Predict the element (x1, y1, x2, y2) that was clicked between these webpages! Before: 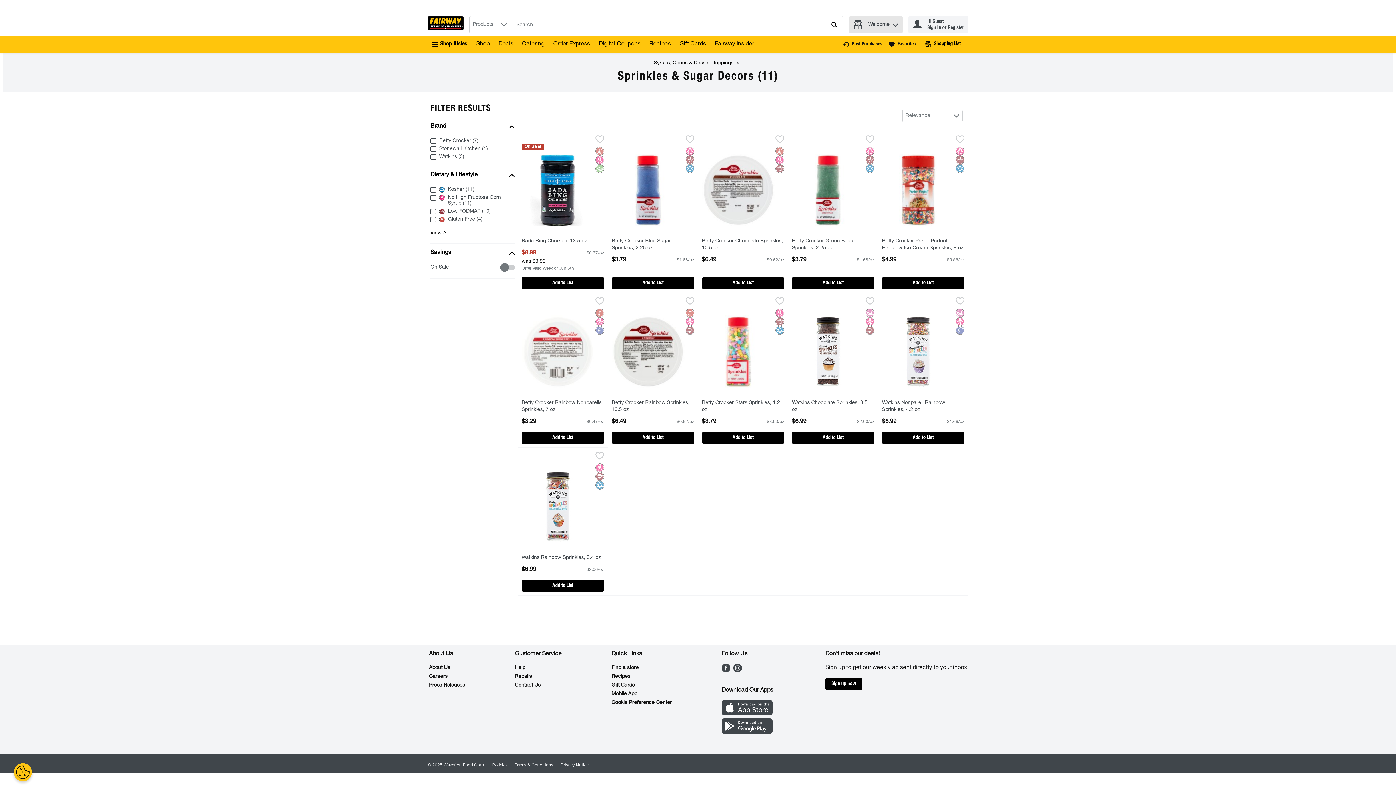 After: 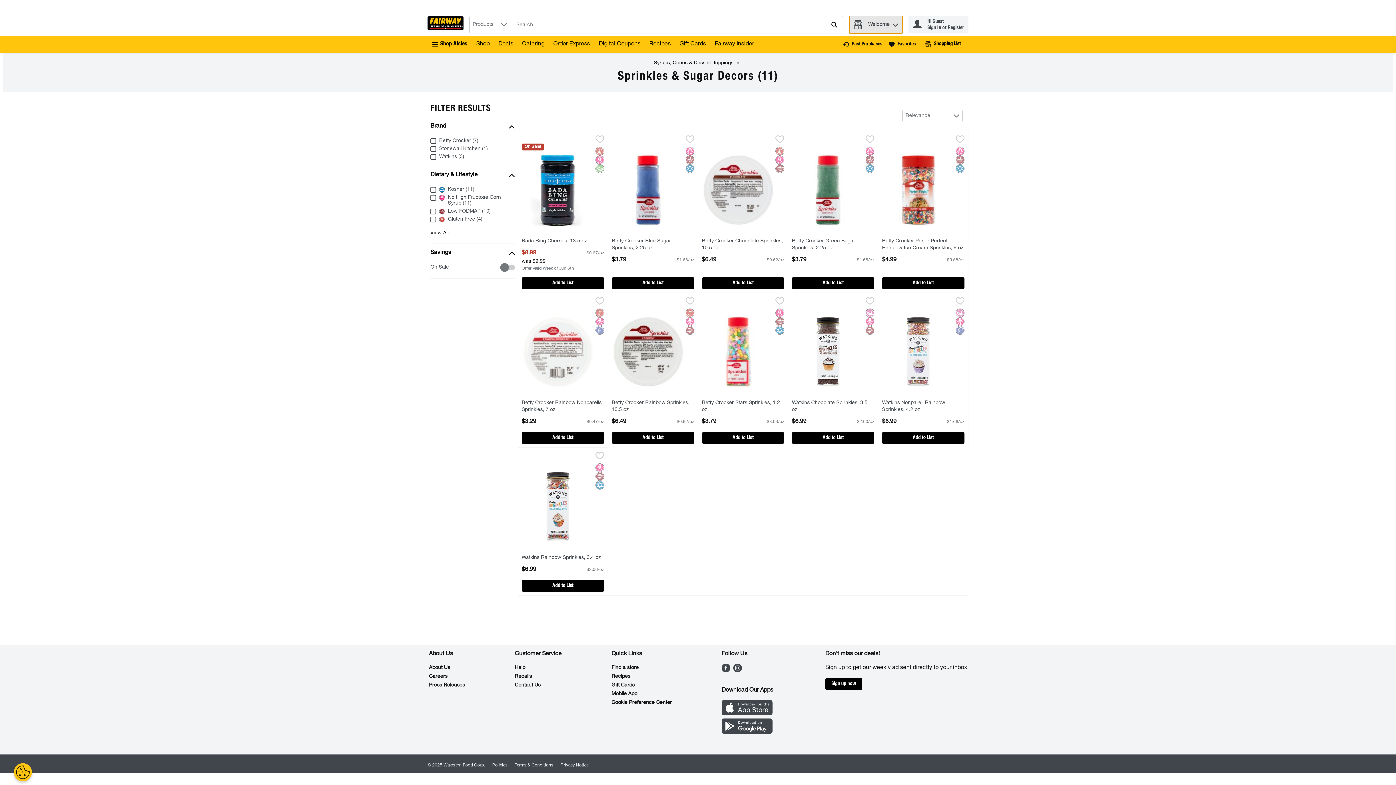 Action: bbox: (892, 22, 898, 23)